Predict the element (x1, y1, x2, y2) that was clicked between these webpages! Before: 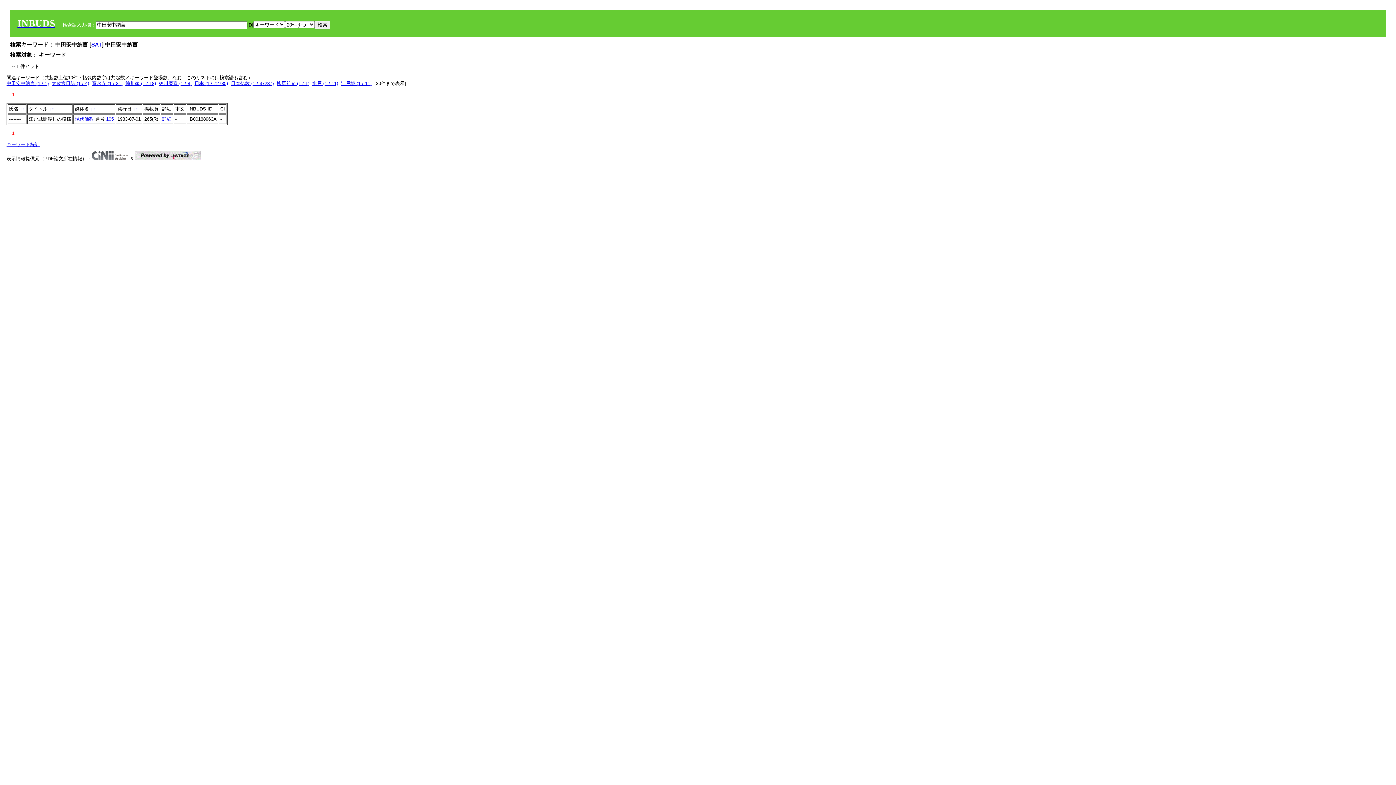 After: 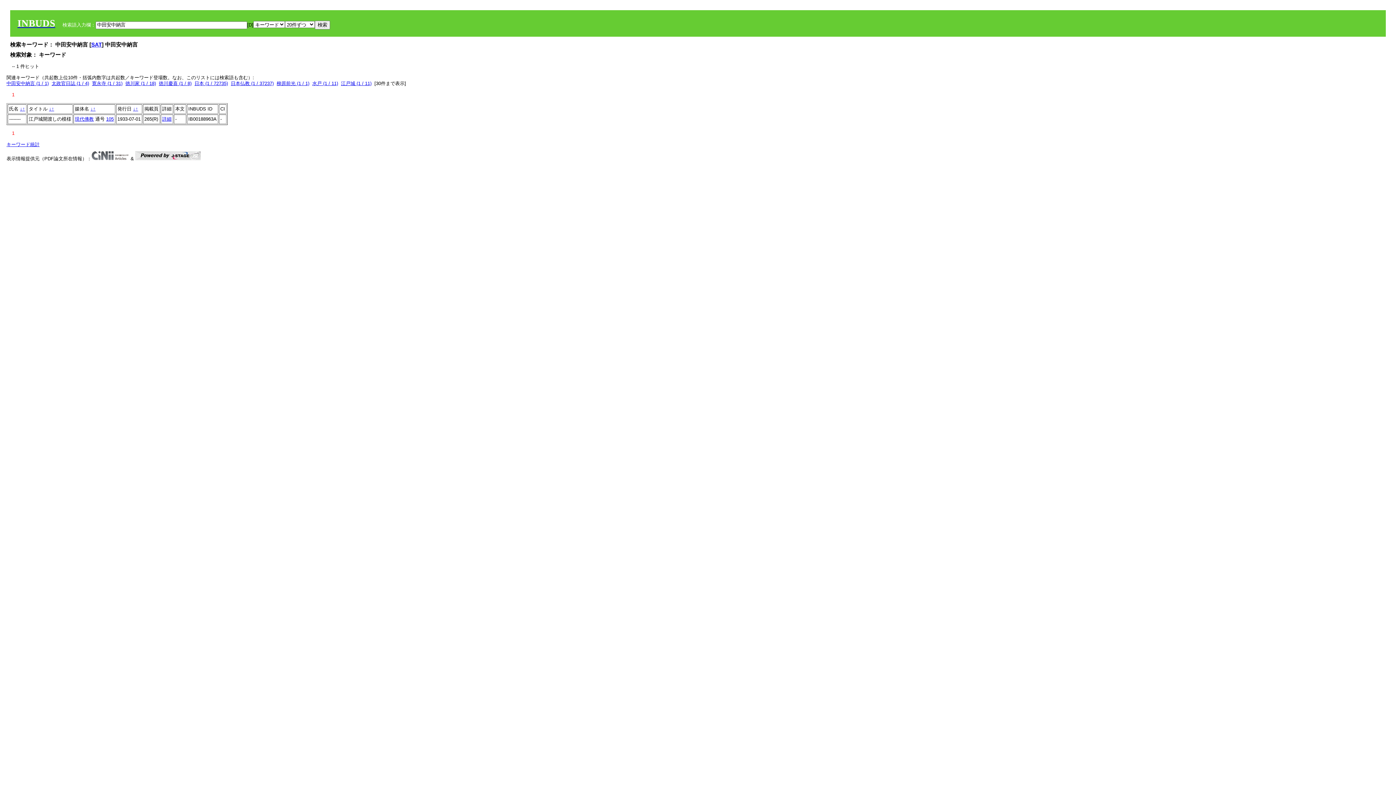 Action: label: ↑ bbox: (93, 106, 95, 111)